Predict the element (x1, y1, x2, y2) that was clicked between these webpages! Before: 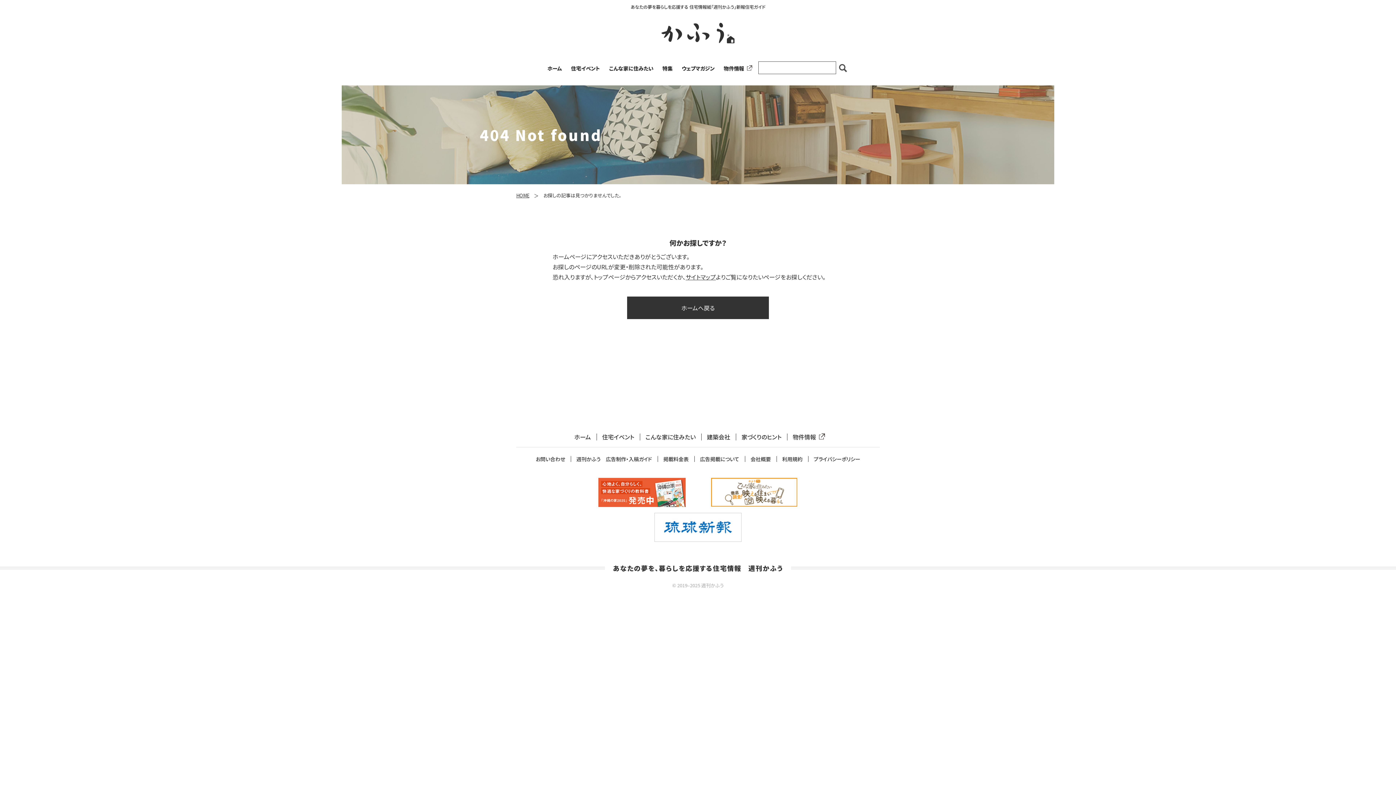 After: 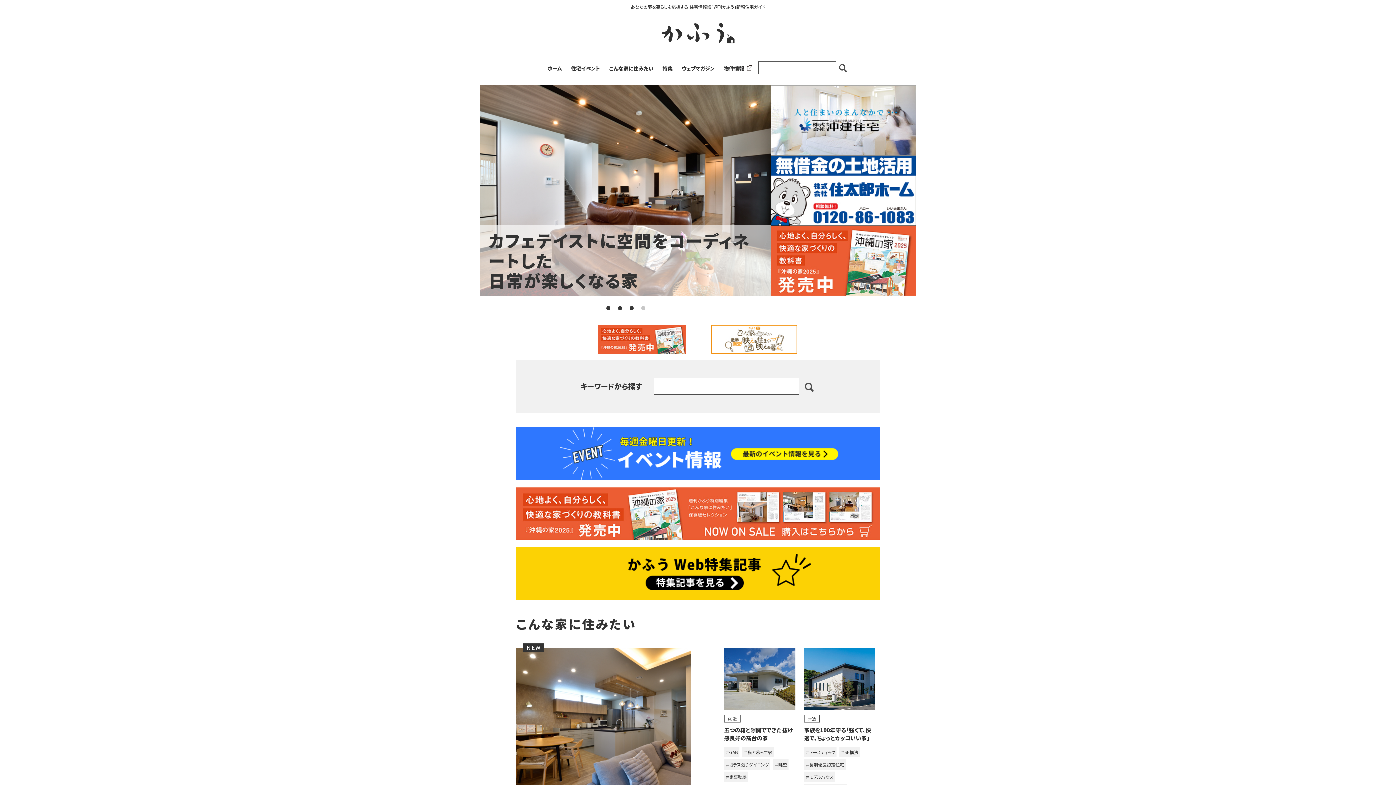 Action: bbox: (574, 433, 591, 440) label: ホーム